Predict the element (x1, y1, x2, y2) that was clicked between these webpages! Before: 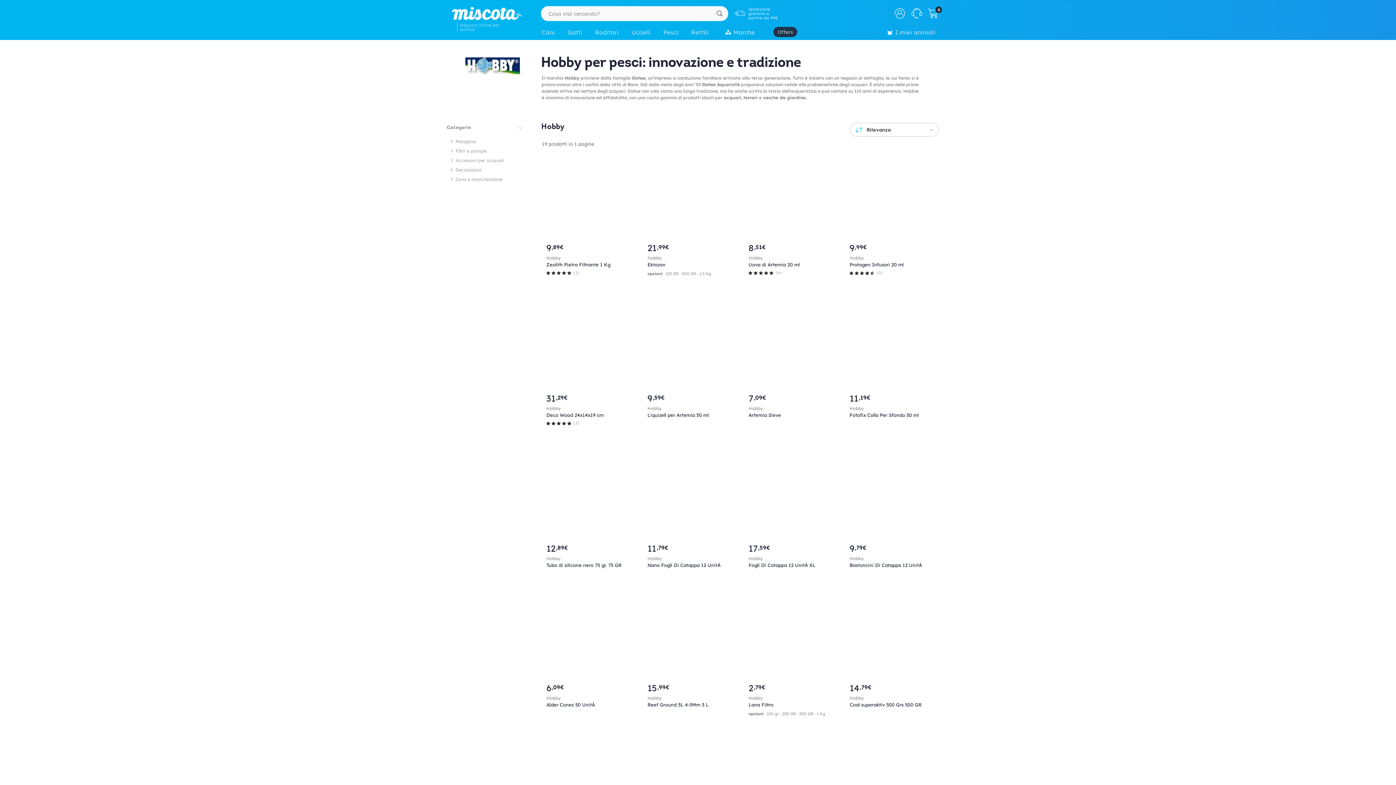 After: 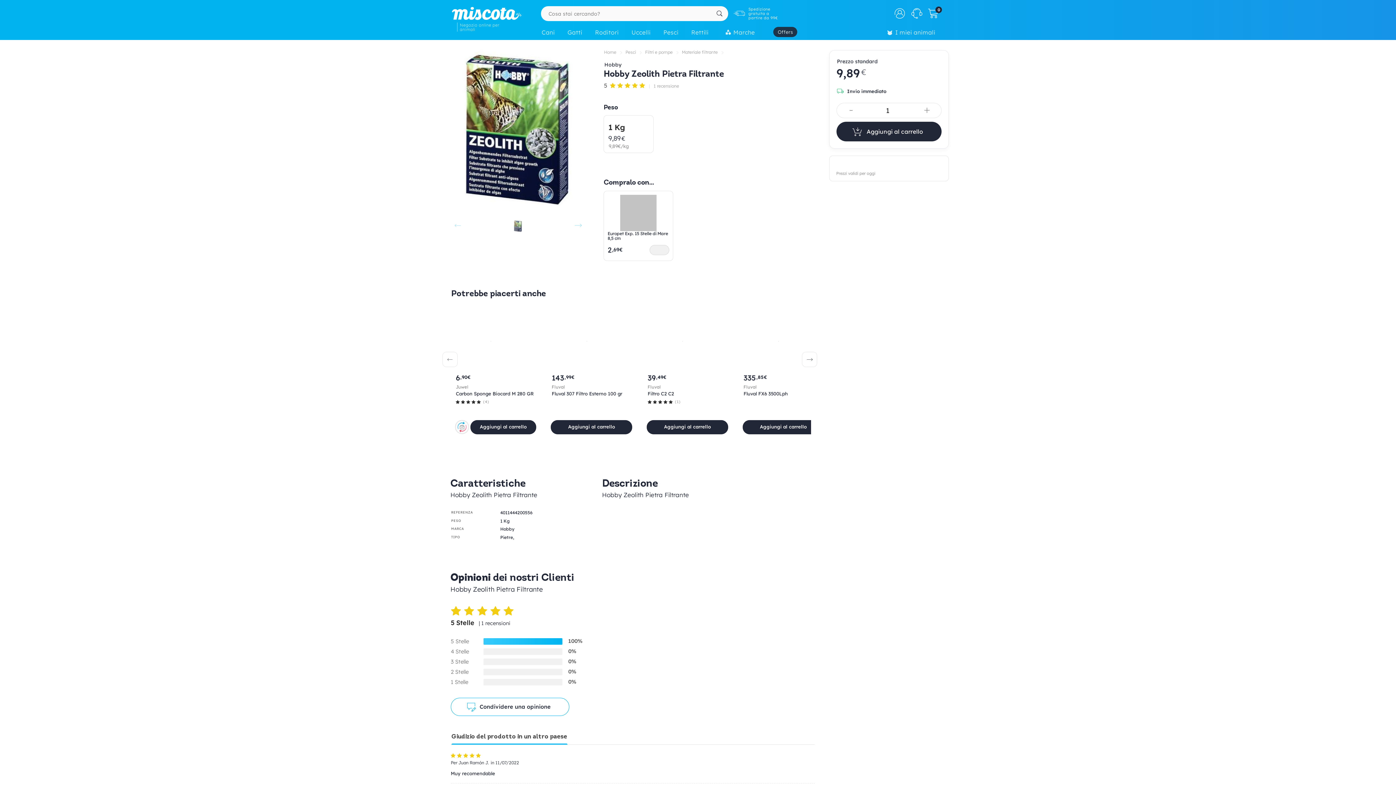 Action: bbox: (546, 254, 631, 267) label: Hobby
Zeolith Pietra Filtrante 1 Kg